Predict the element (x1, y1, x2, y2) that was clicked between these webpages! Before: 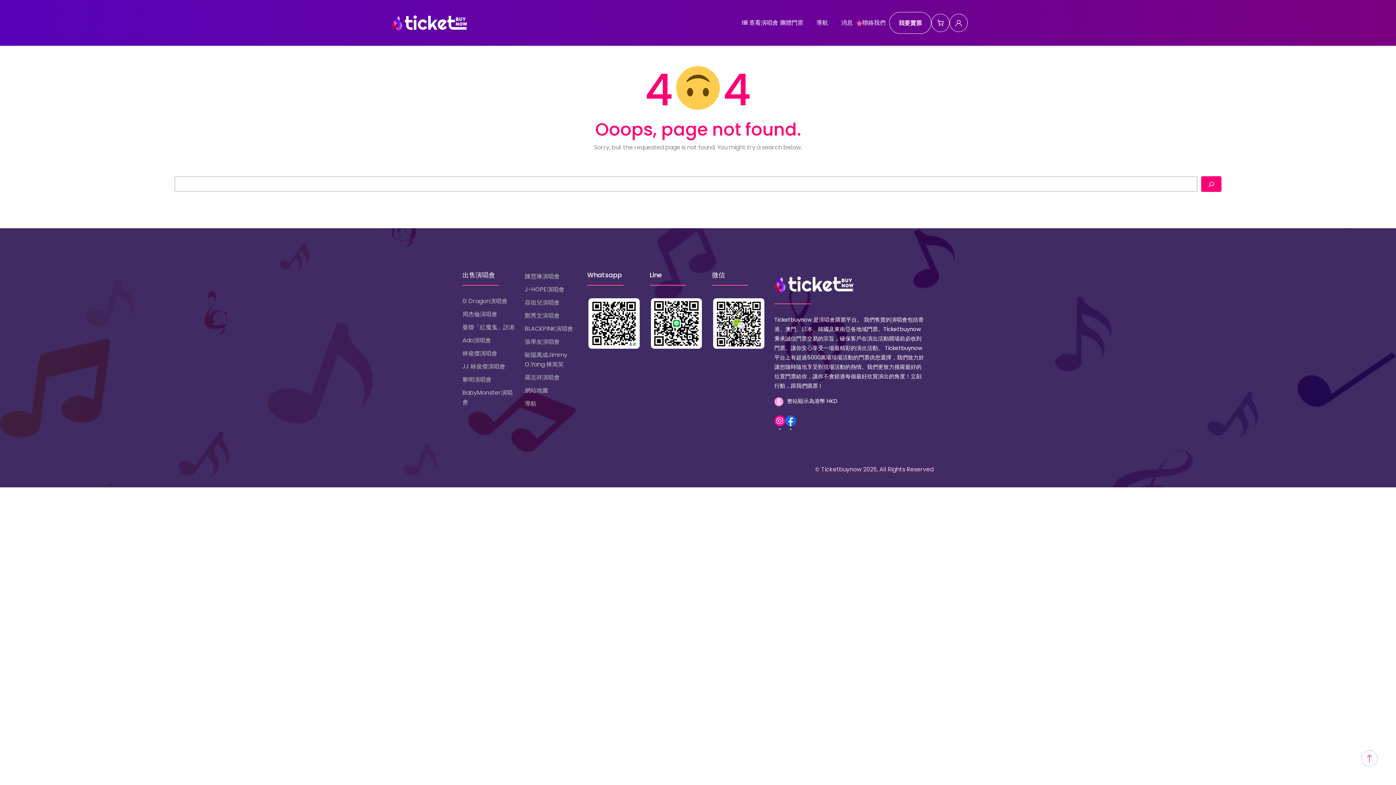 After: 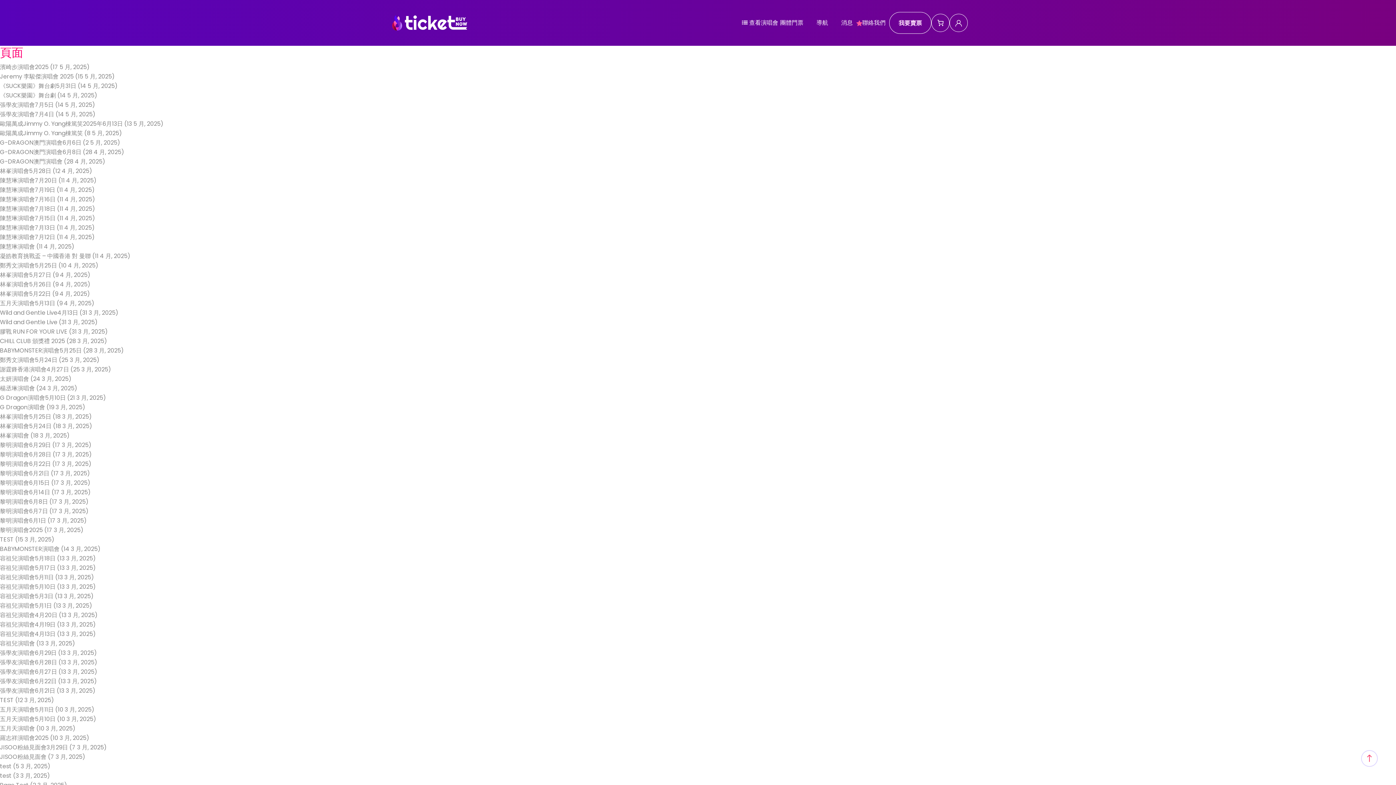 Action: bbox: (524, 386, 548, 394) label: 網站地圖